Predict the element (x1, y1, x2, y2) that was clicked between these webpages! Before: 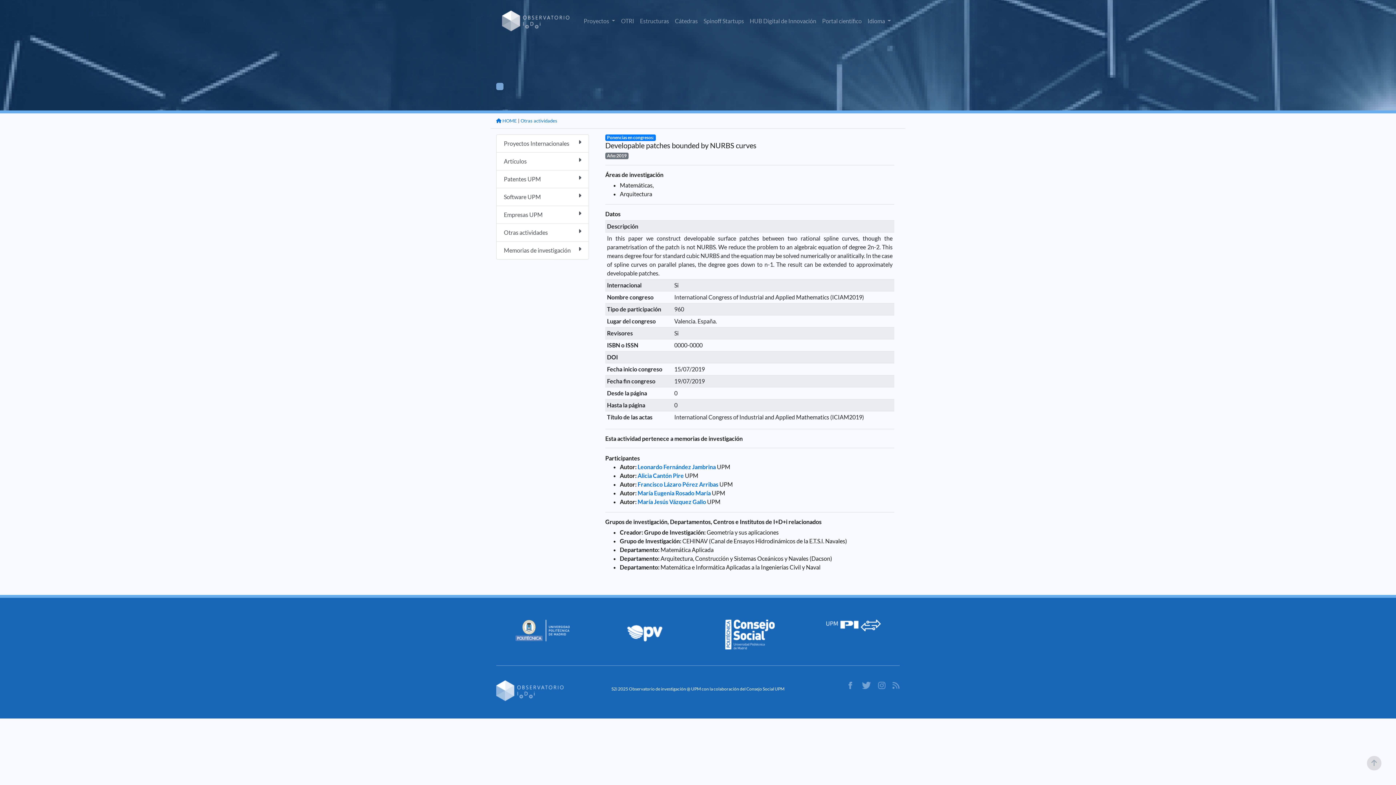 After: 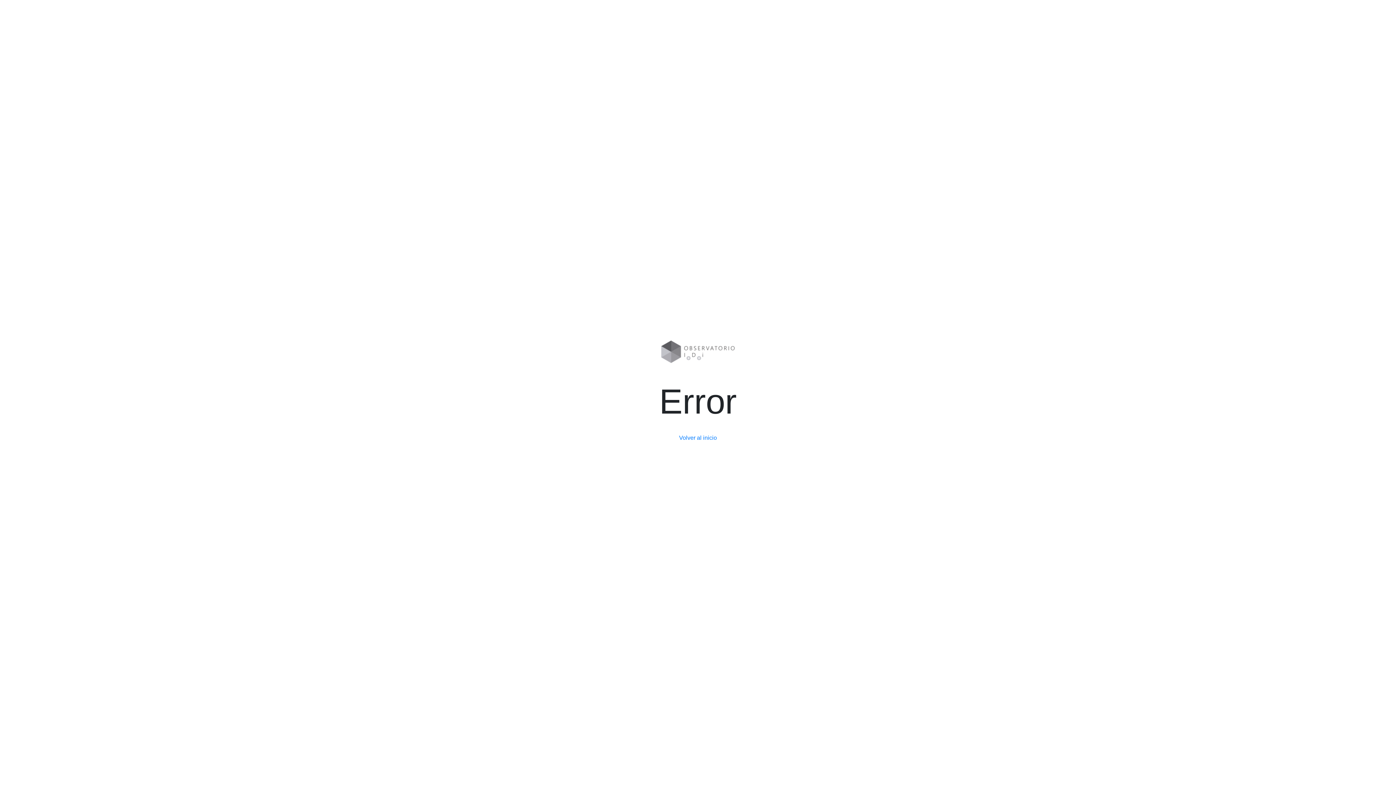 Action: label: Artículos bbox: (496, 152, 589, 170)